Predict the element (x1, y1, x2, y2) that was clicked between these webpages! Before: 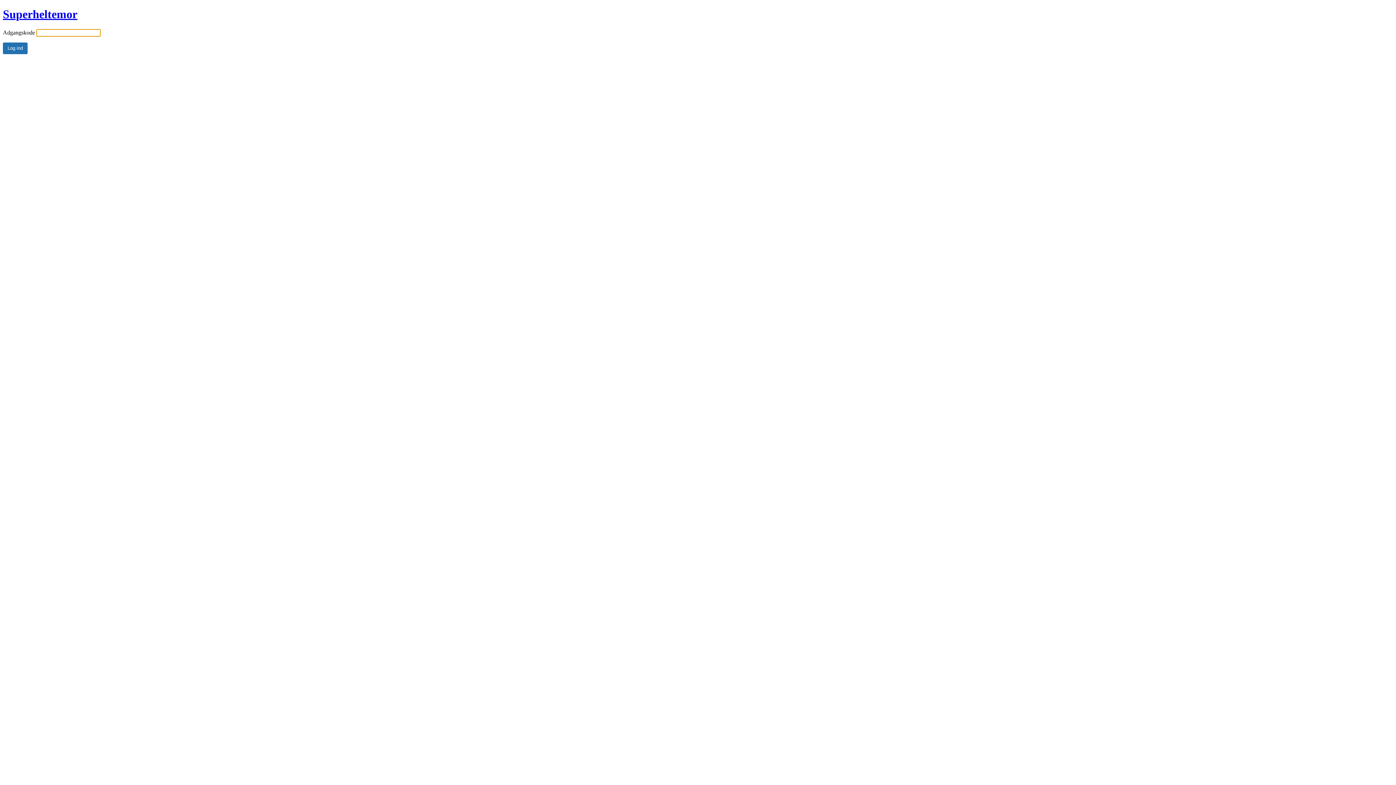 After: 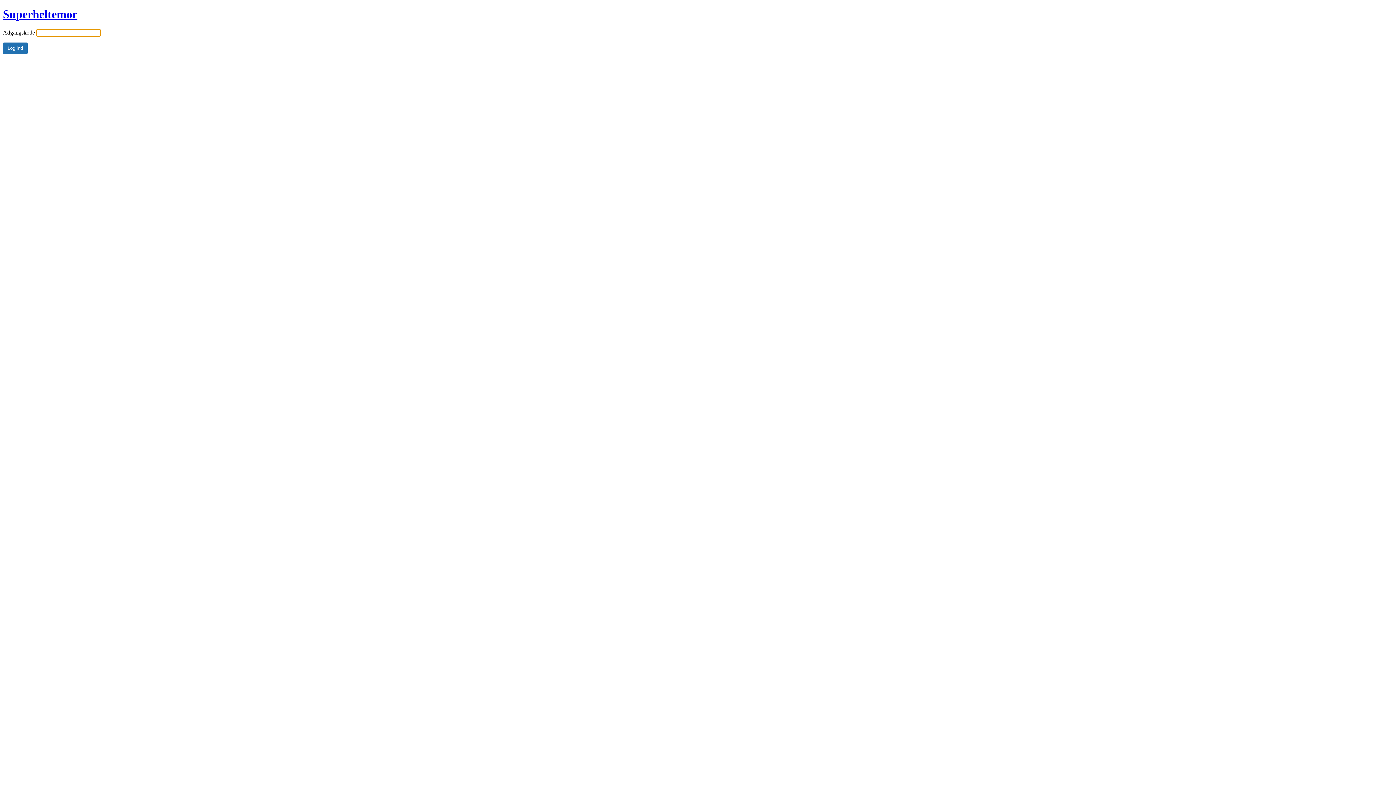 Action: bbox: (2, 7, 77, 20) label: Superheltemor